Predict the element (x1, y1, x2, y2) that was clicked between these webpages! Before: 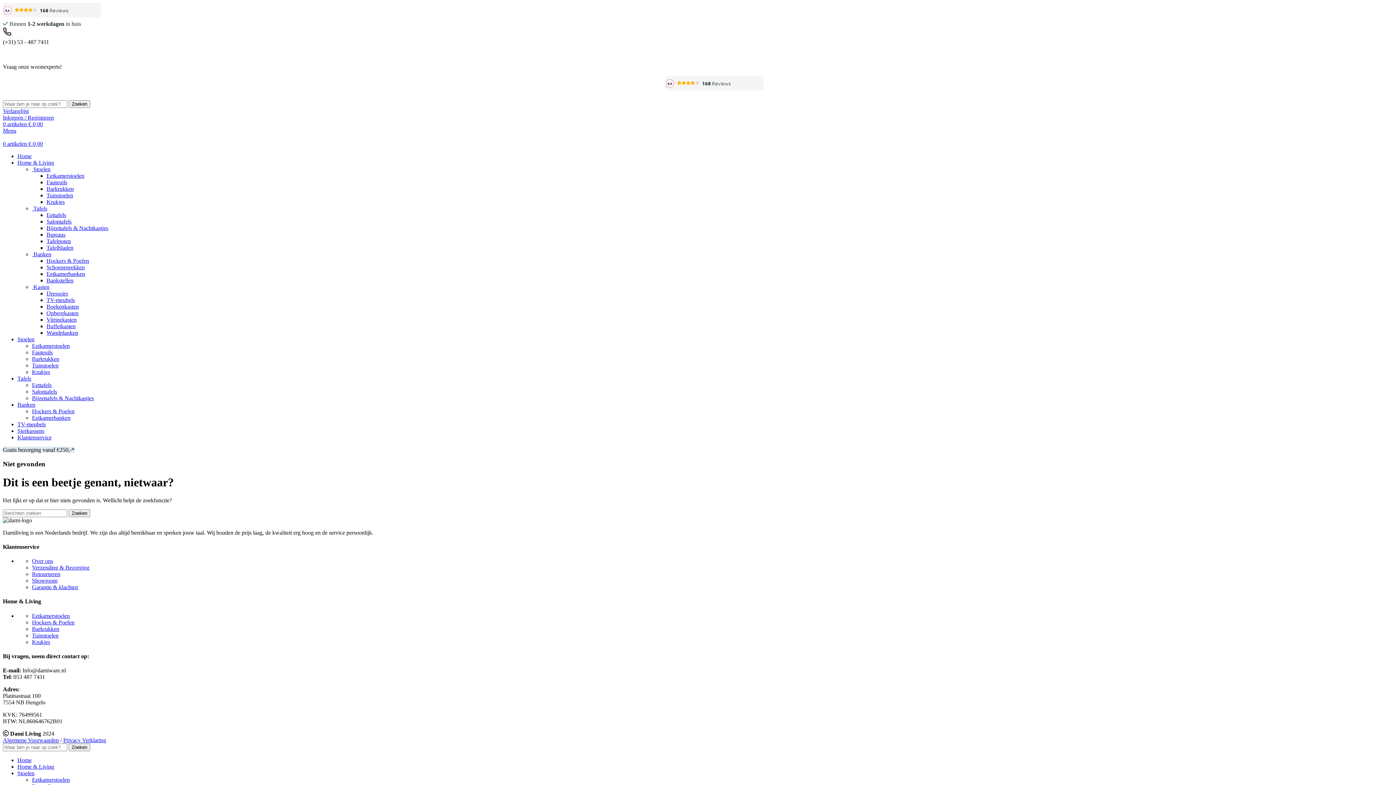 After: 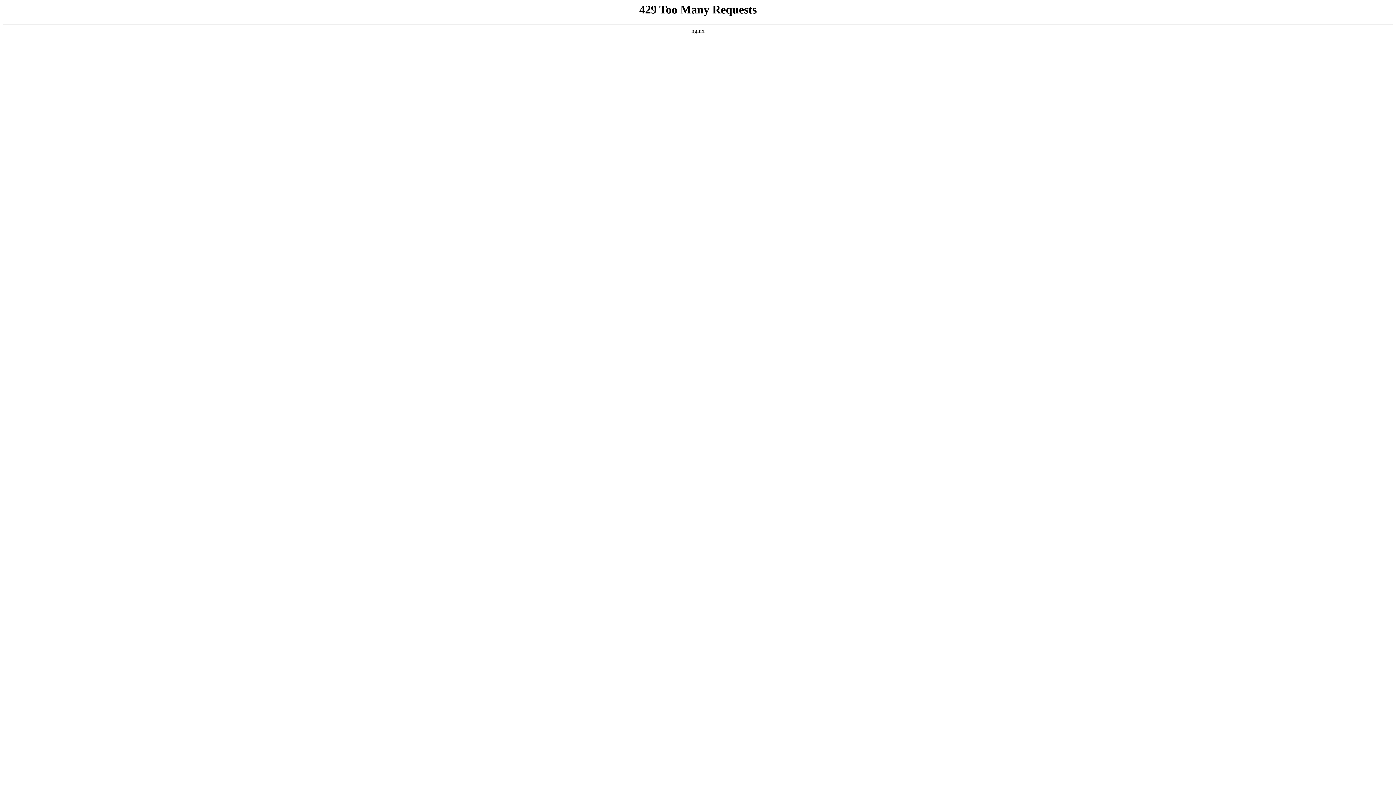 Action: label: Sierkussens bbox: (17, 428, 44, 434)